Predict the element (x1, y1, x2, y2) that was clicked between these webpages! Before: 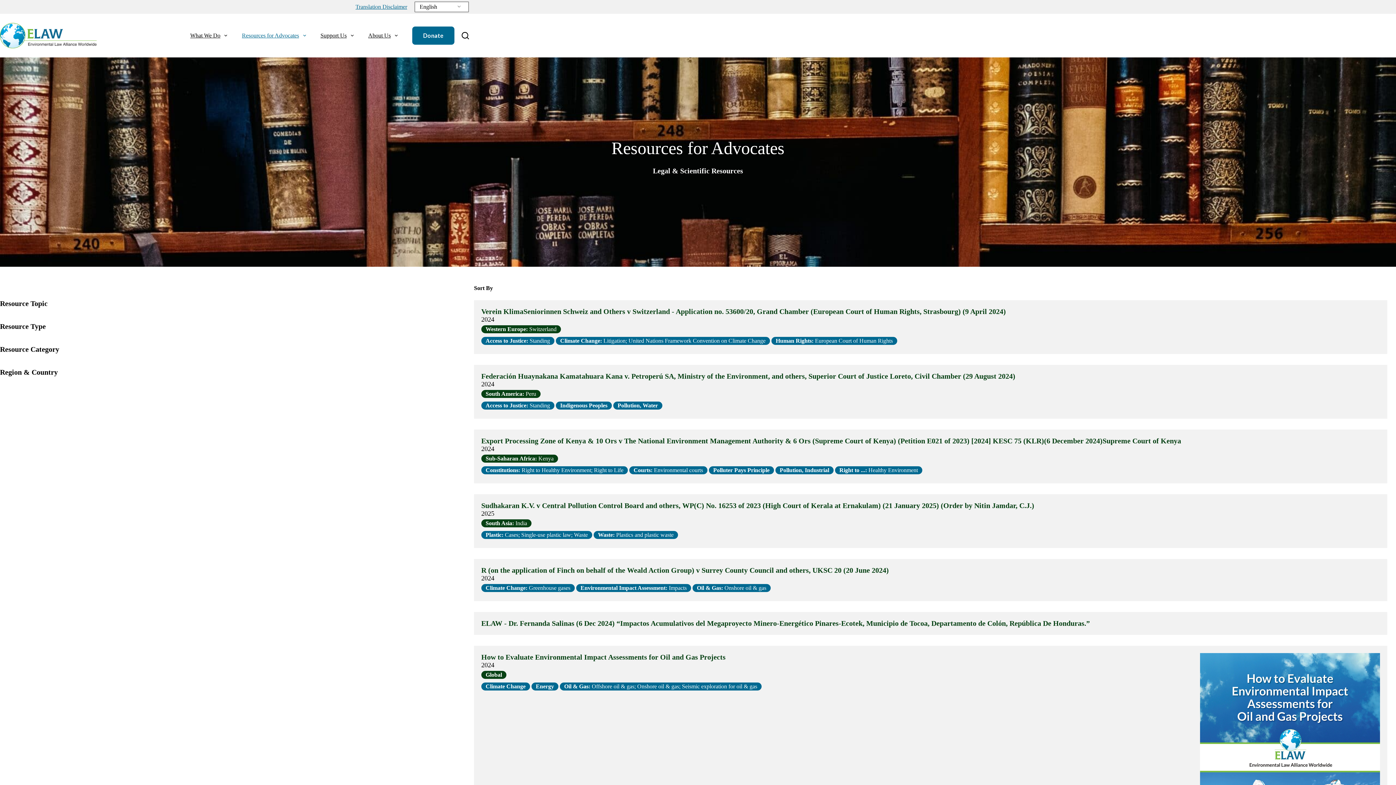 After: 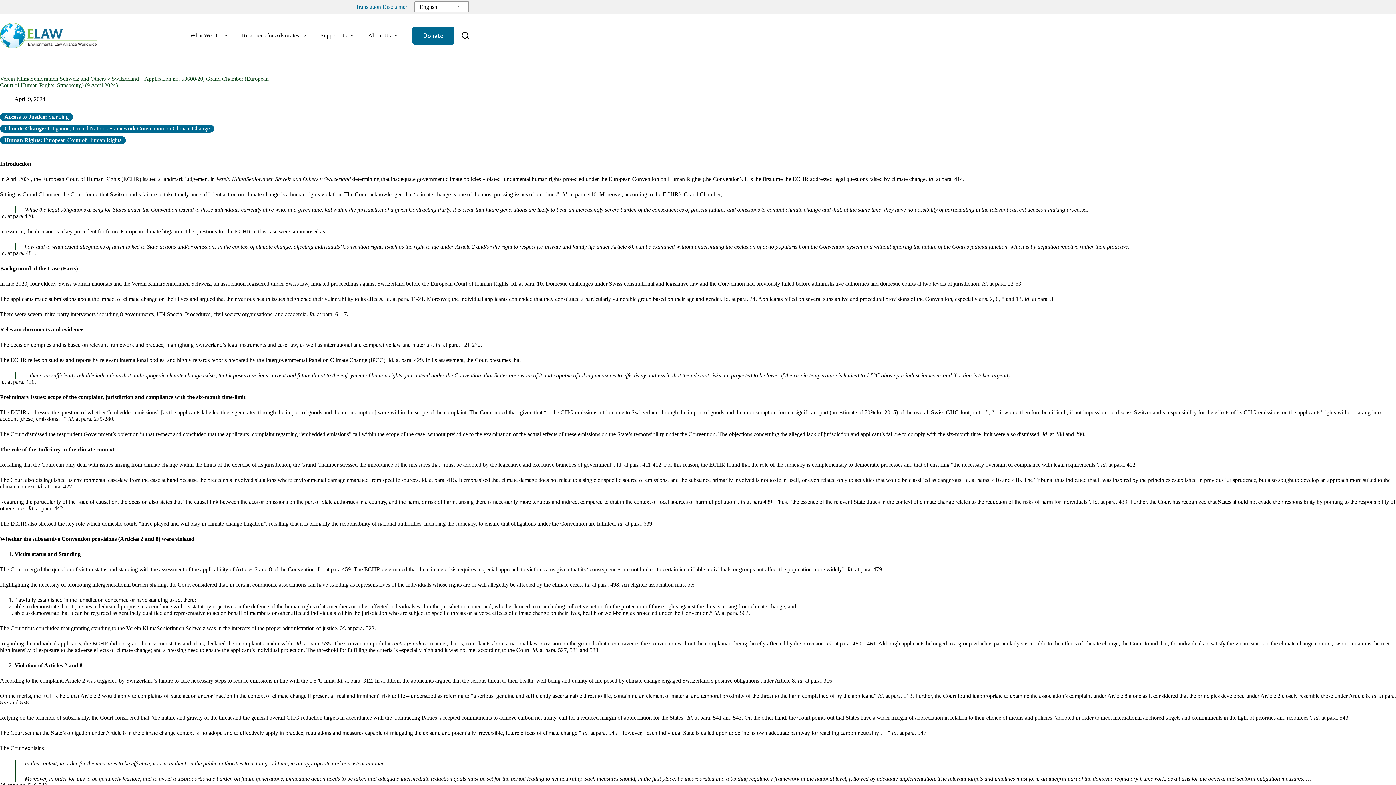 Action: bbox: (481, 307, 1006, 315) label: Verein KlimaSeniorinnen Schweiz and Others v Switzerland - Application no. 53600/20, Grand Chamber (European Court of Human Rights, Strasbourg) (9 April 2024)